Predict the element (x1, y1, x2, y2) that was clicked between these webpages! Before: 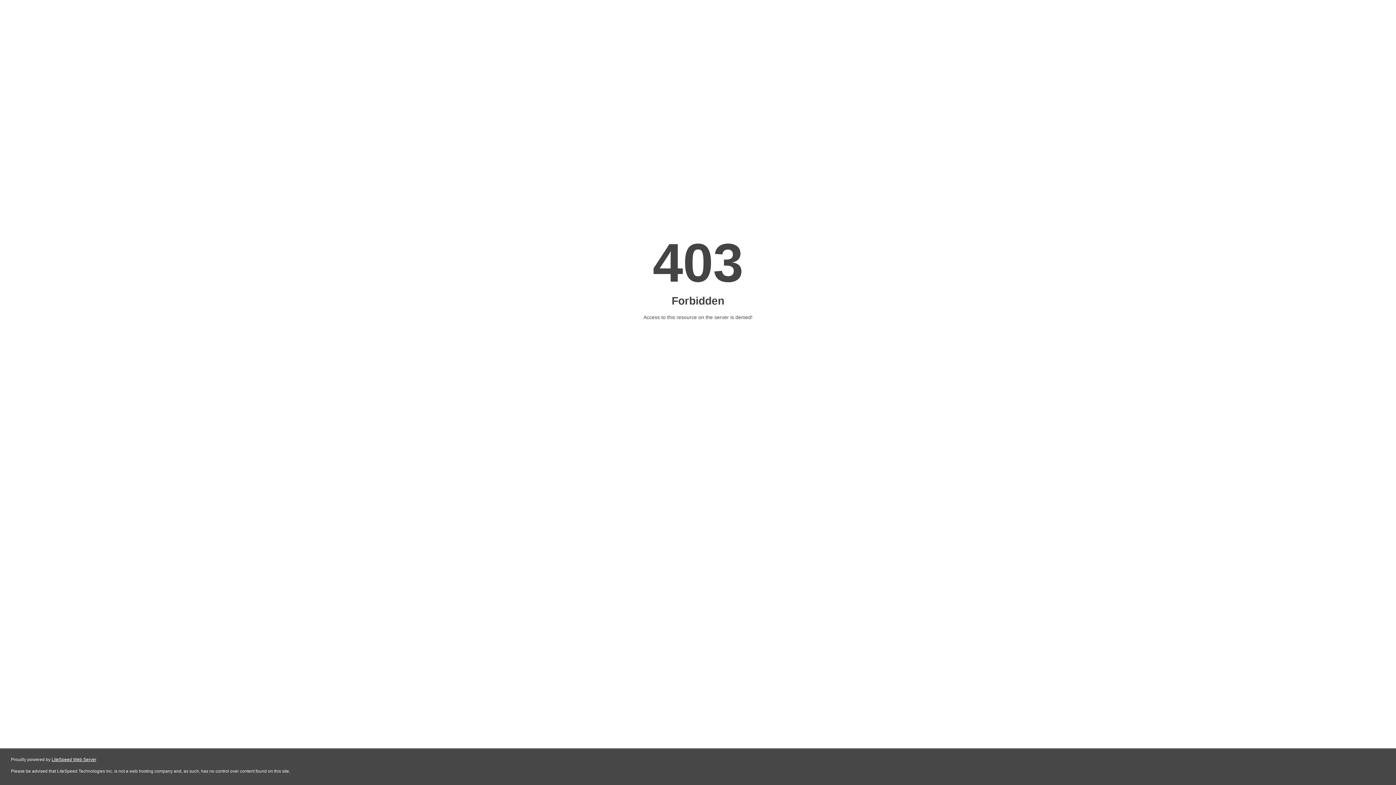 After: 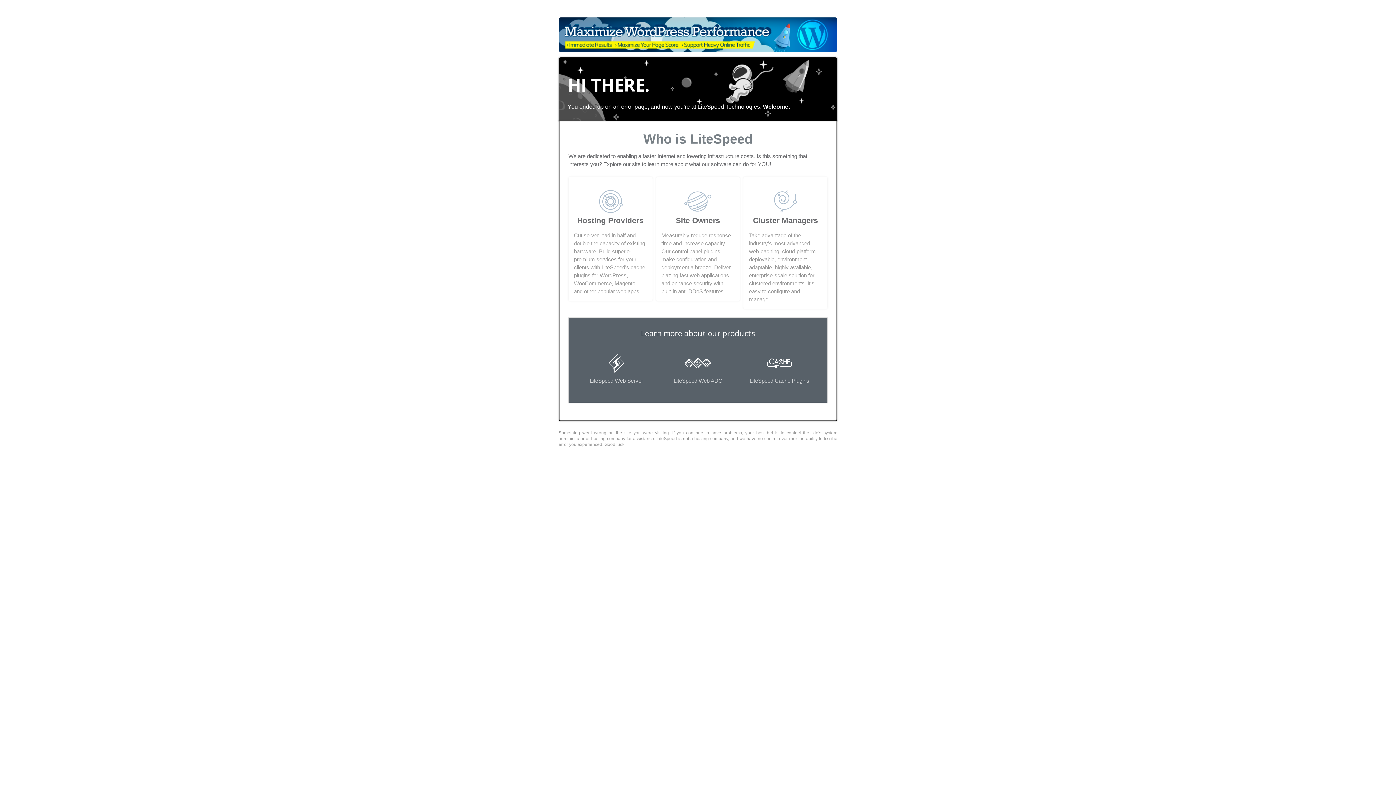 Action: label: LiteSpeed Web Server bbox: (51, 757, 96, 762)